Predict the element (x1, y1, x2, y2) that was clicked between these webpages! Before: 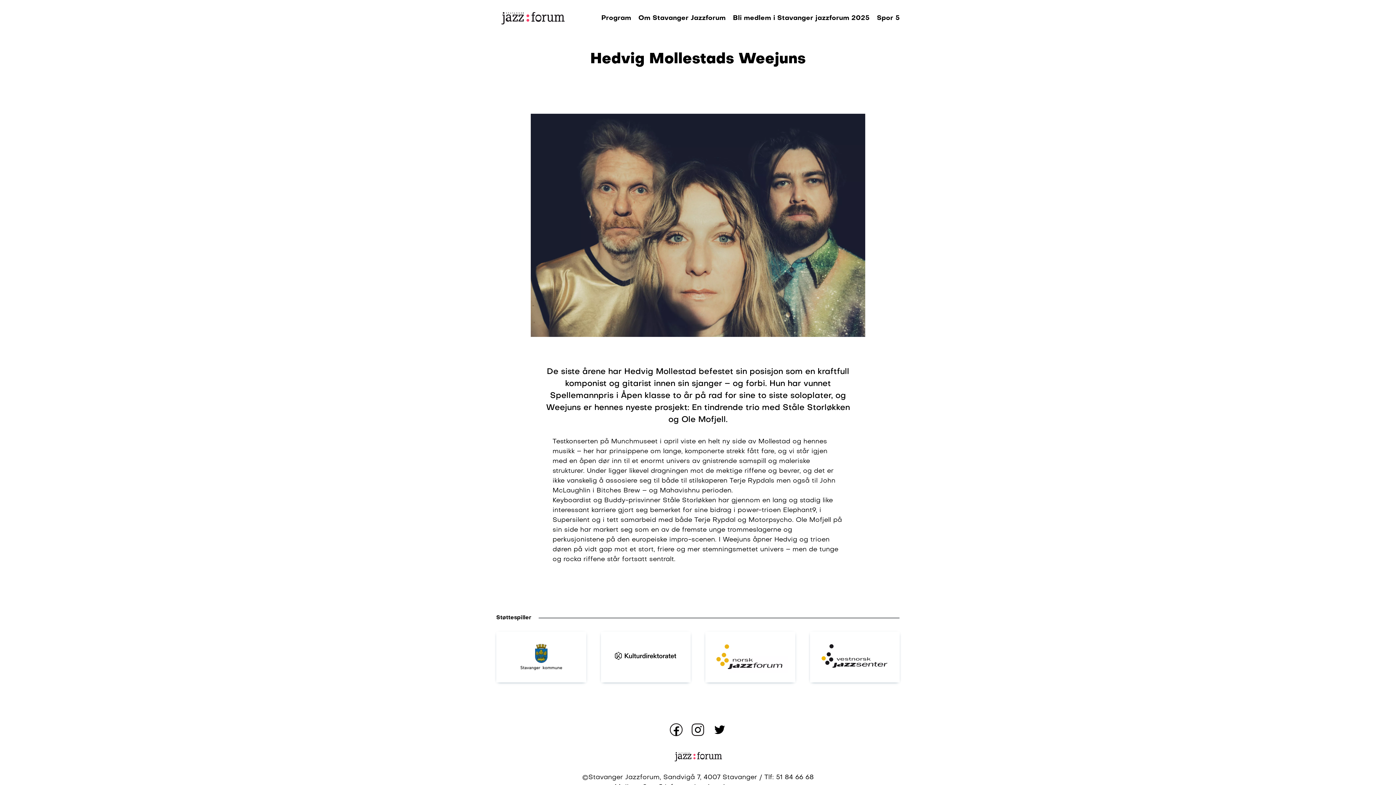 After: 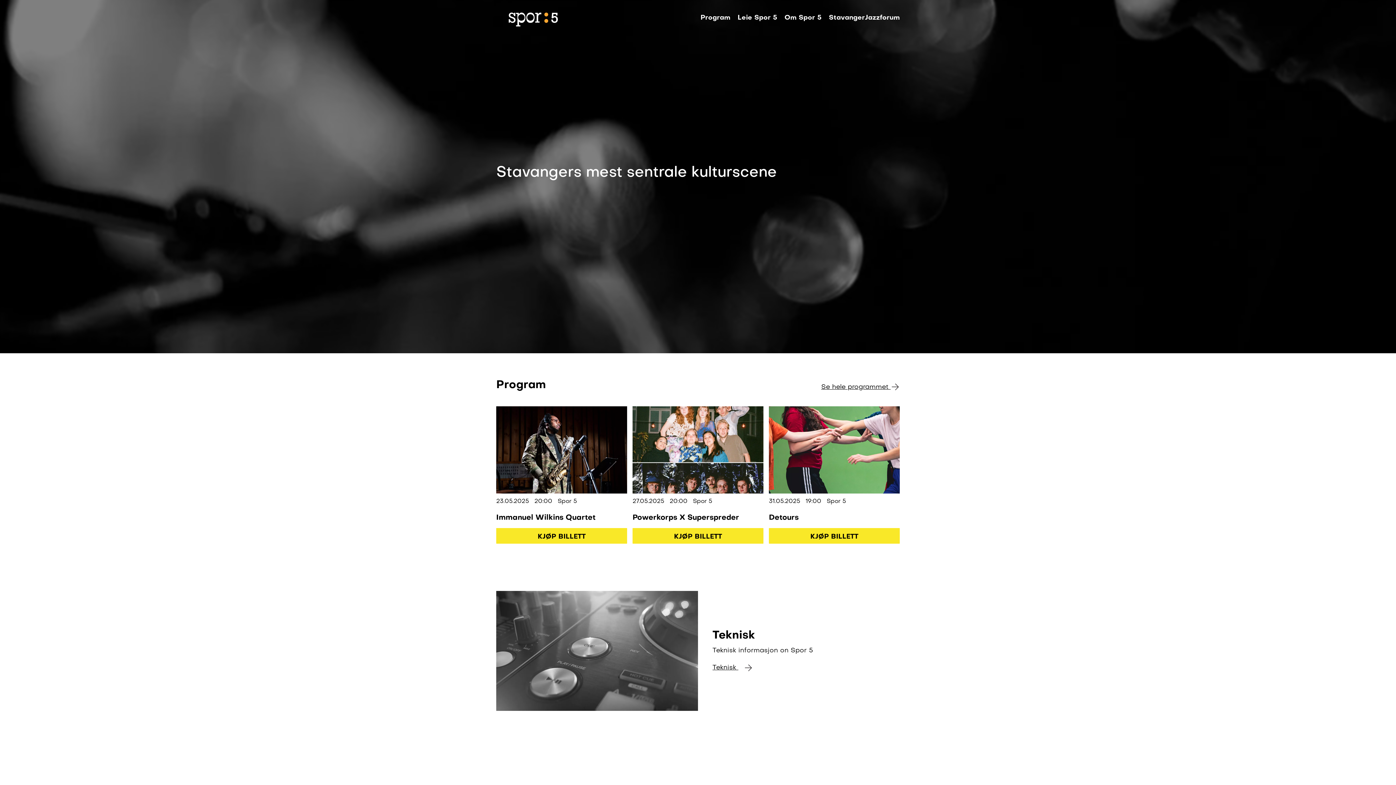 Action: bbox: (877, 14, 900, 21) label: Spor 5